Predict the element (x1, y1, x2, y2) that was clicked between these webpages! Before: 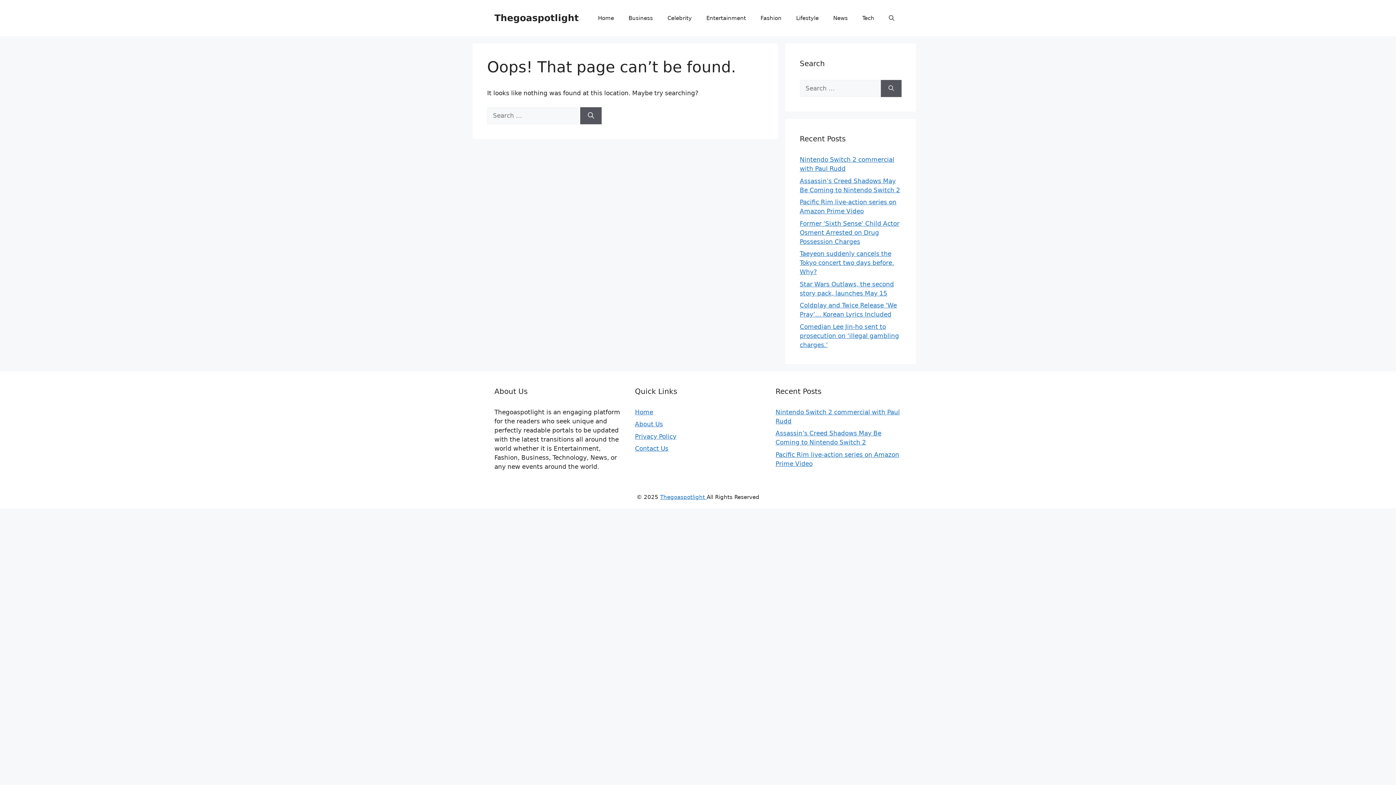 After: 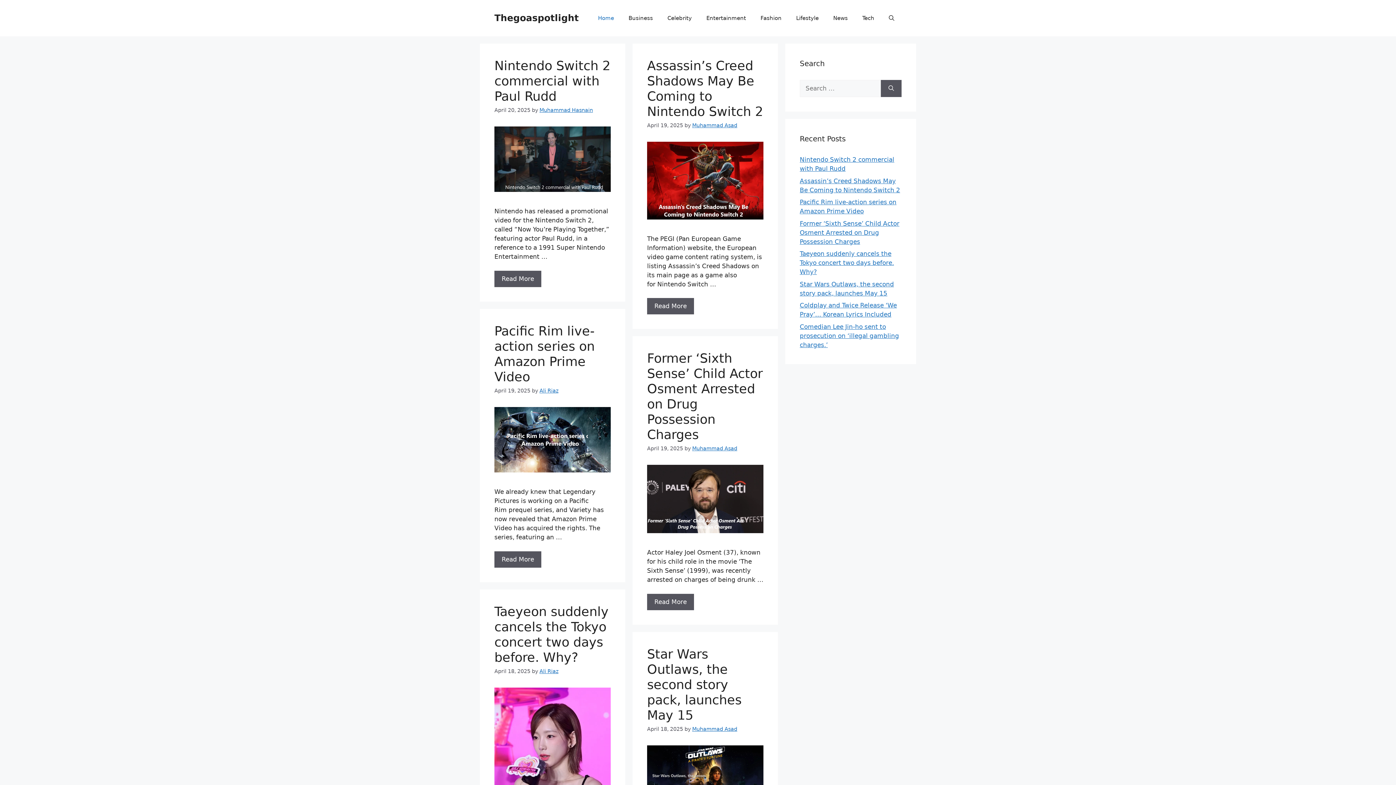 Action: label: Thegoaspotlight bbox: (494, 12, 578, 23)